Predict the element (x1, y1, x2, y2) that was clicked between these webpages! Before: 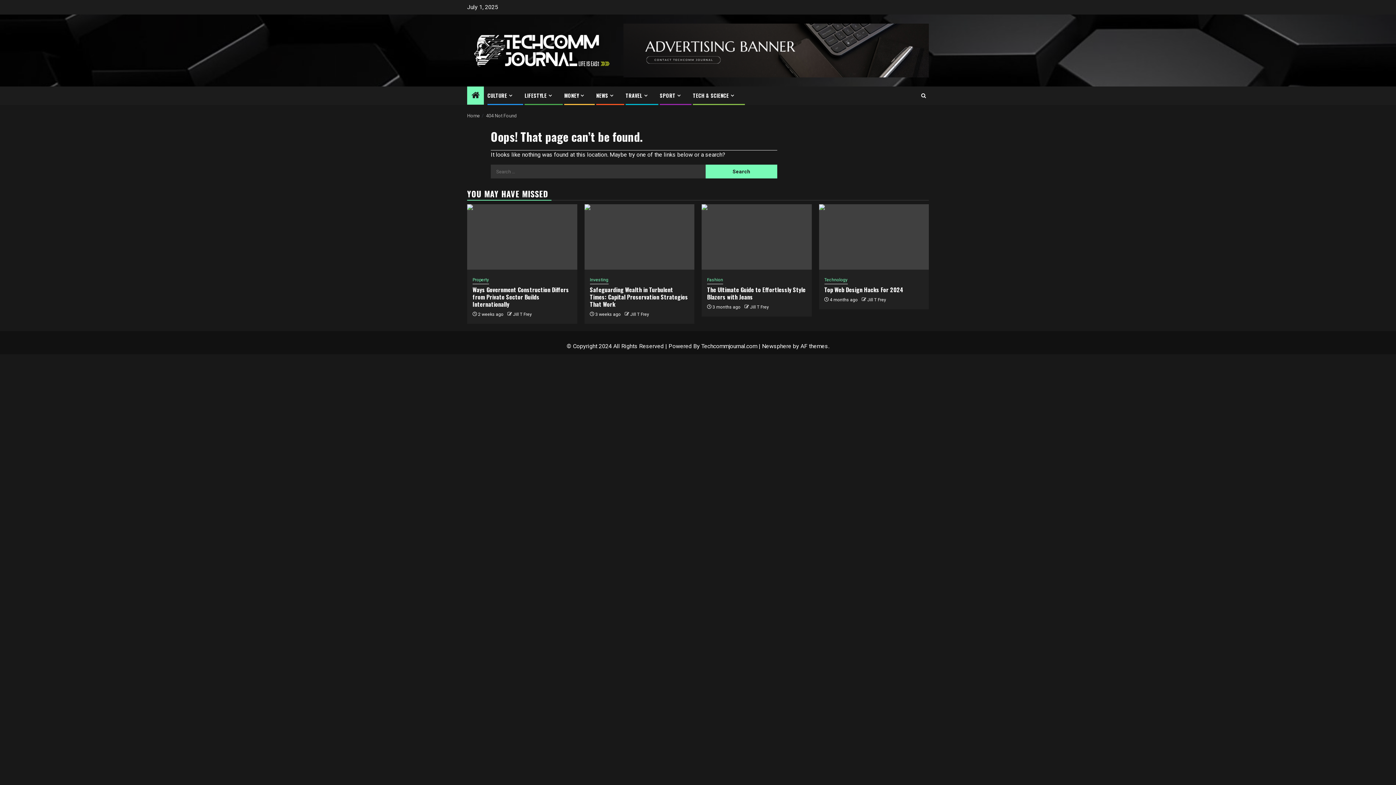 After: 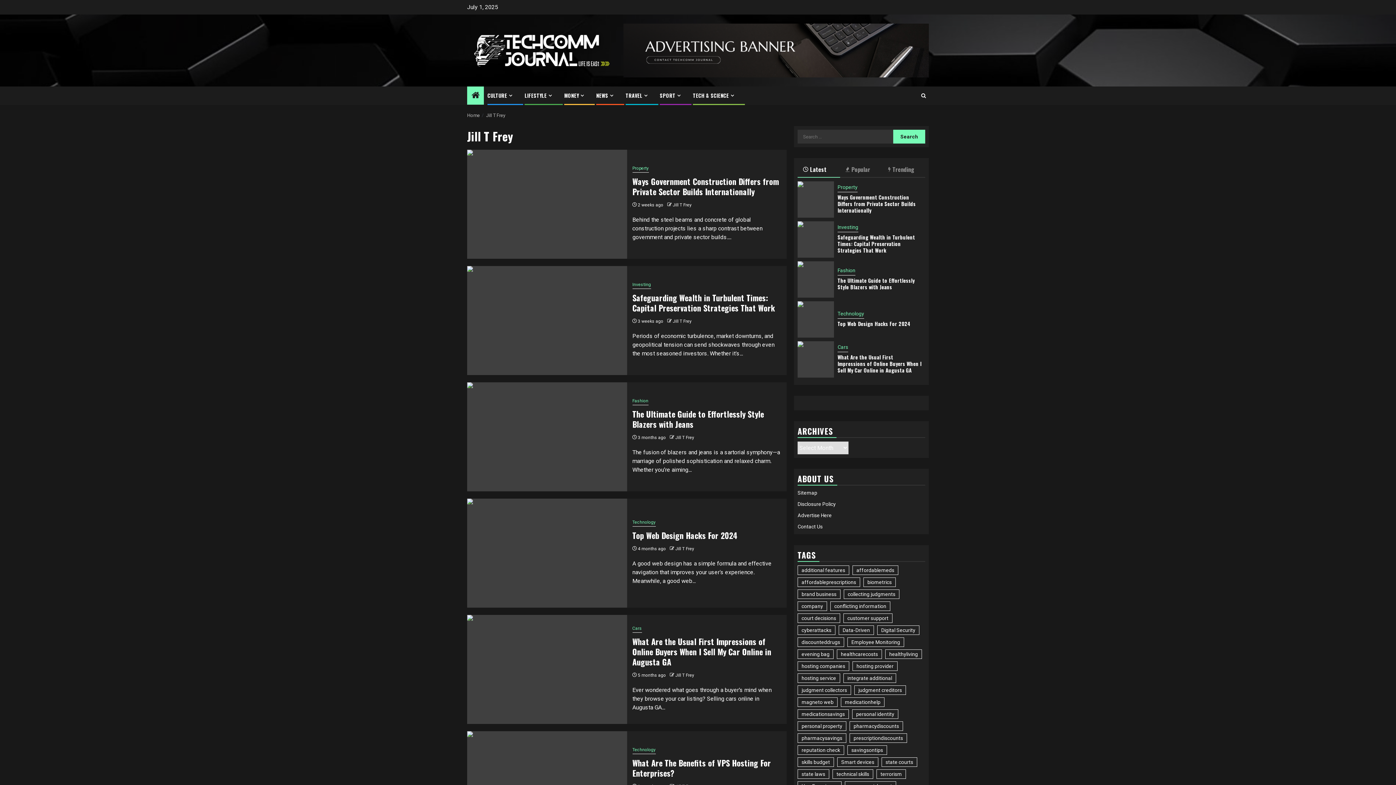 Action: bbox: (750, 304, 769, 309) label: Jill T Frey